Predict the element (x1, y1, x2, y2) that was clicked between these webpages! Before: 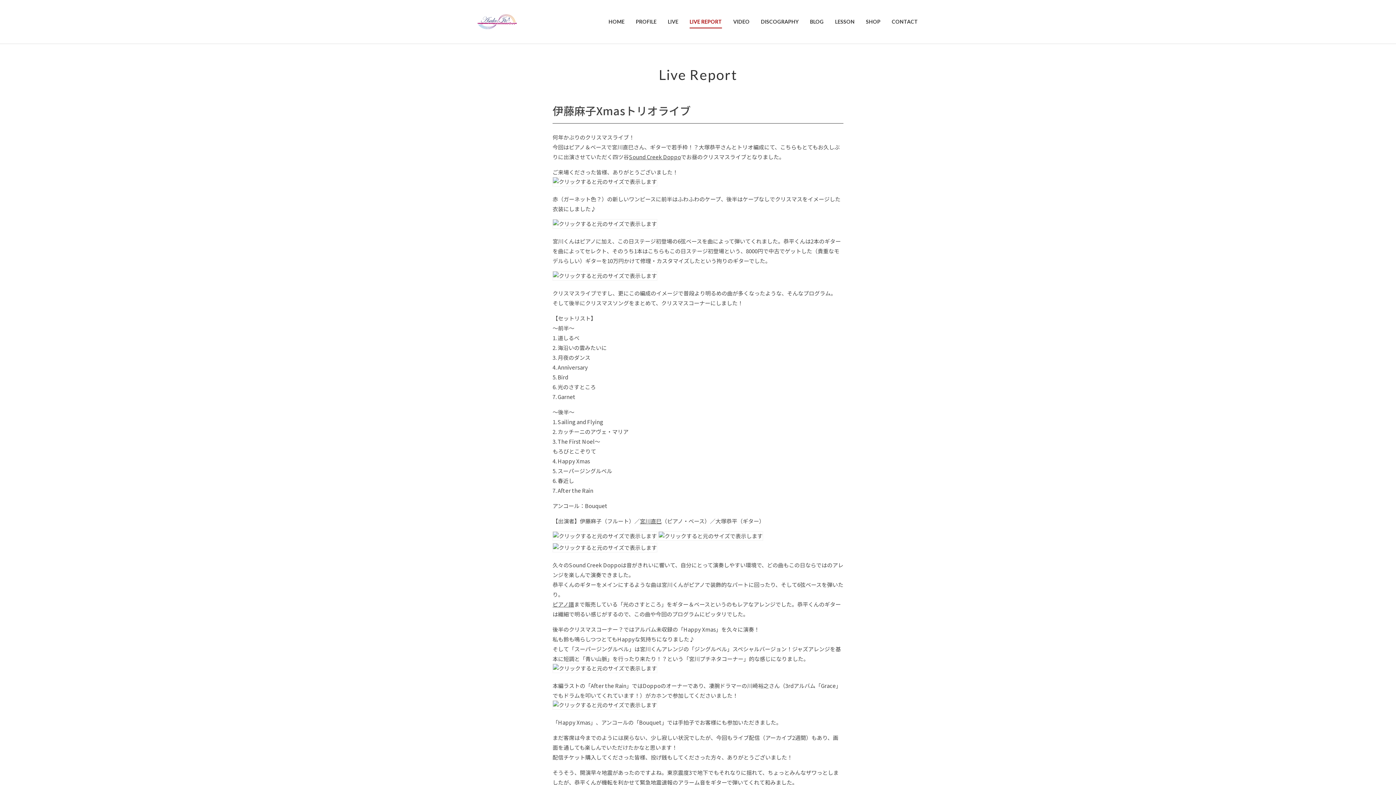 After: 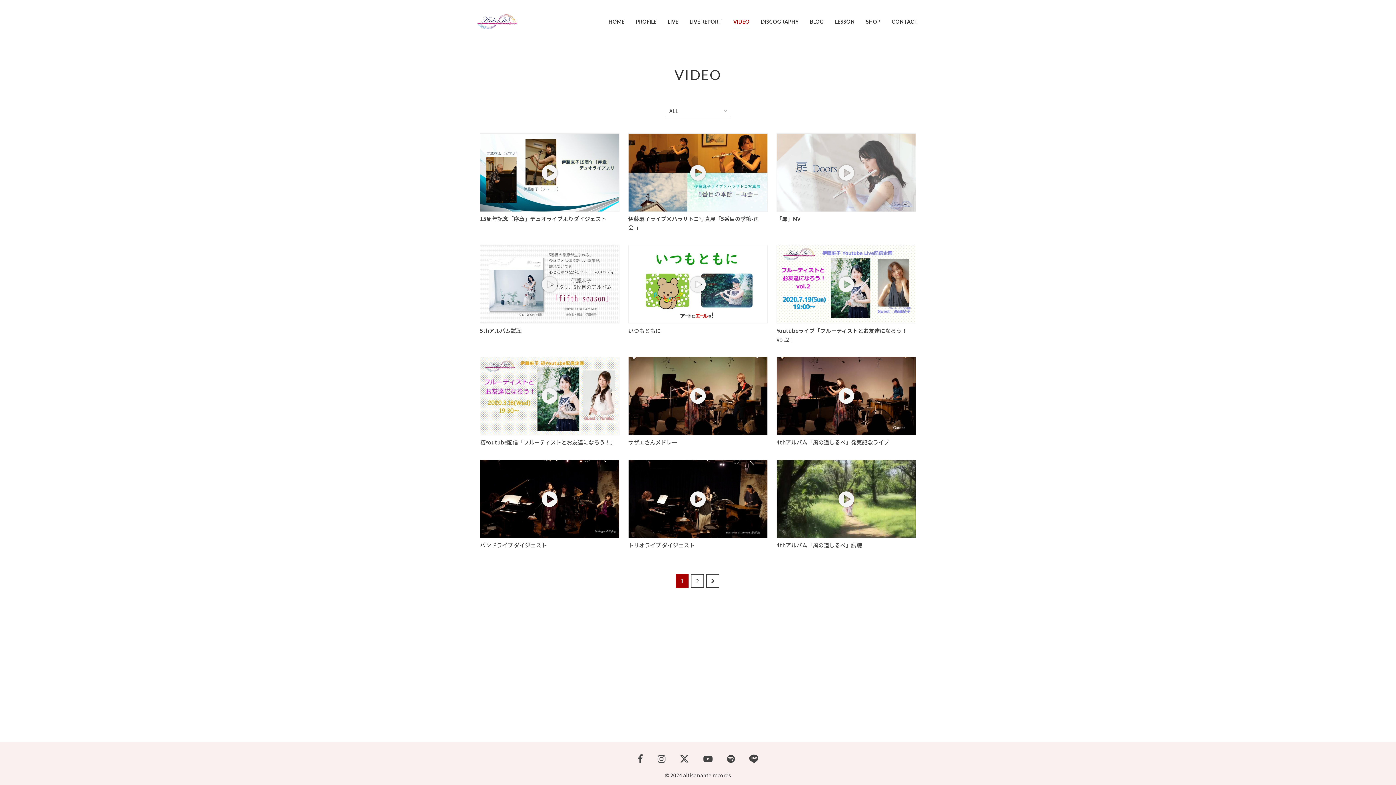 Action: label: VIDEO bbox: (728, 16, 755, 26)